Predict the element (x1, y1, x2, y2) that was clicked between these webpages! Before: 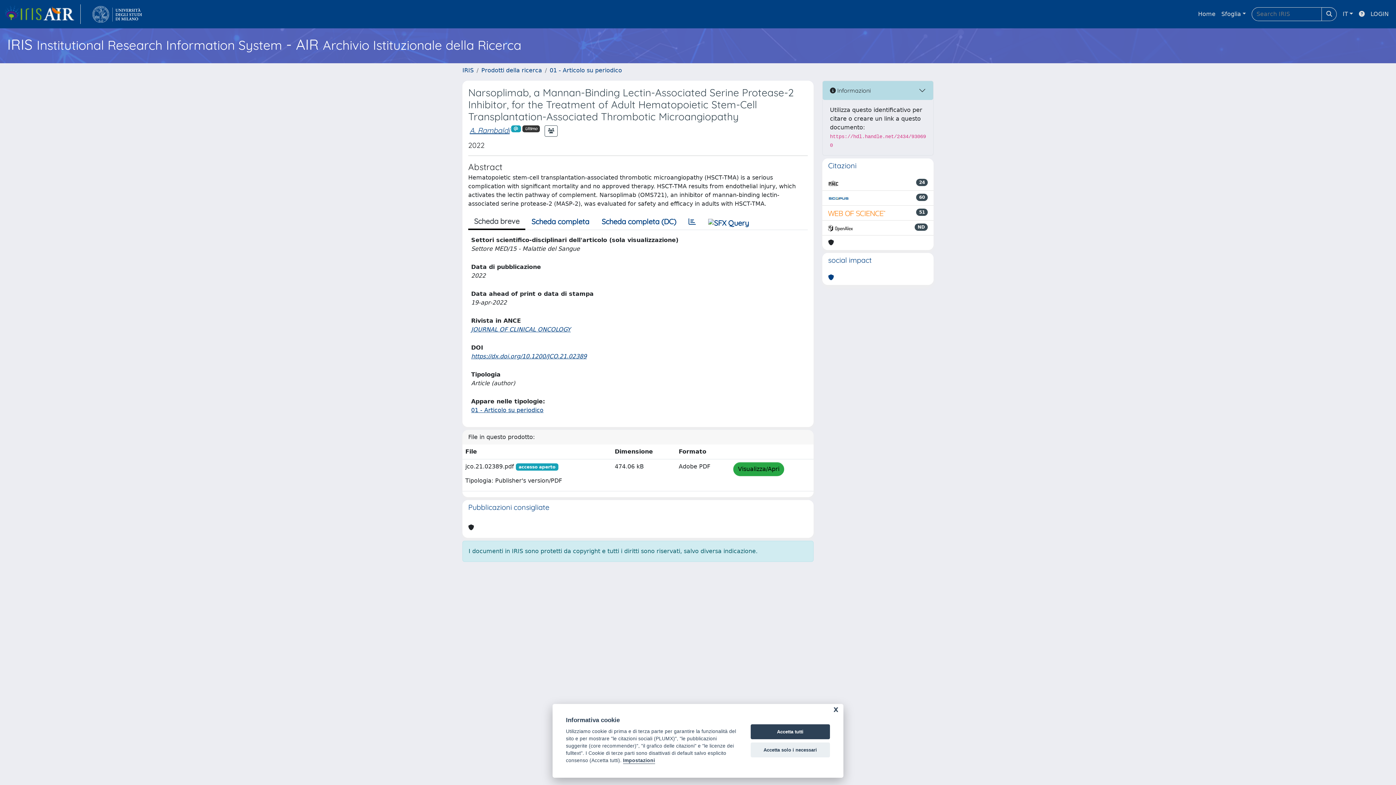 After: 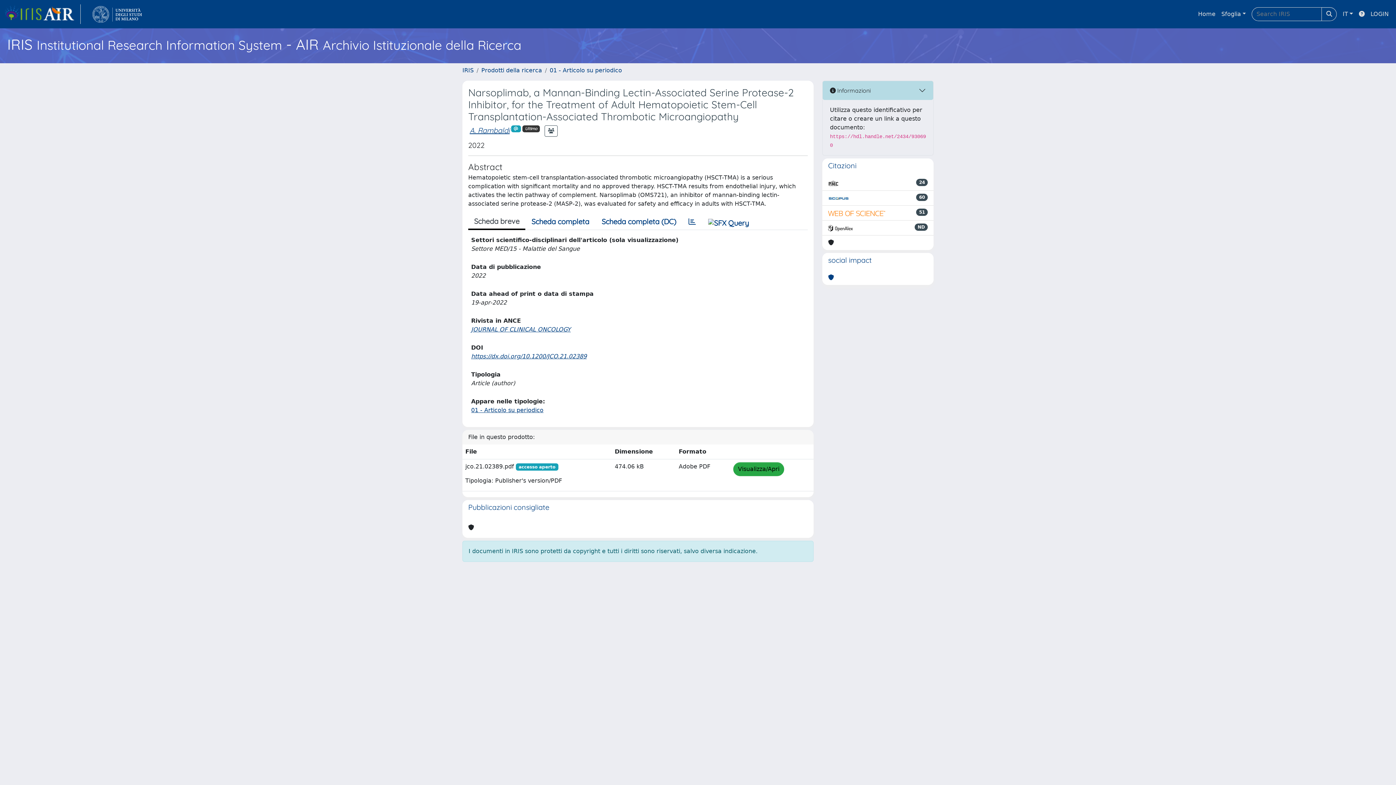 Action: bbox: (750, 742, 830, 757) label: Accetta solo i necessari